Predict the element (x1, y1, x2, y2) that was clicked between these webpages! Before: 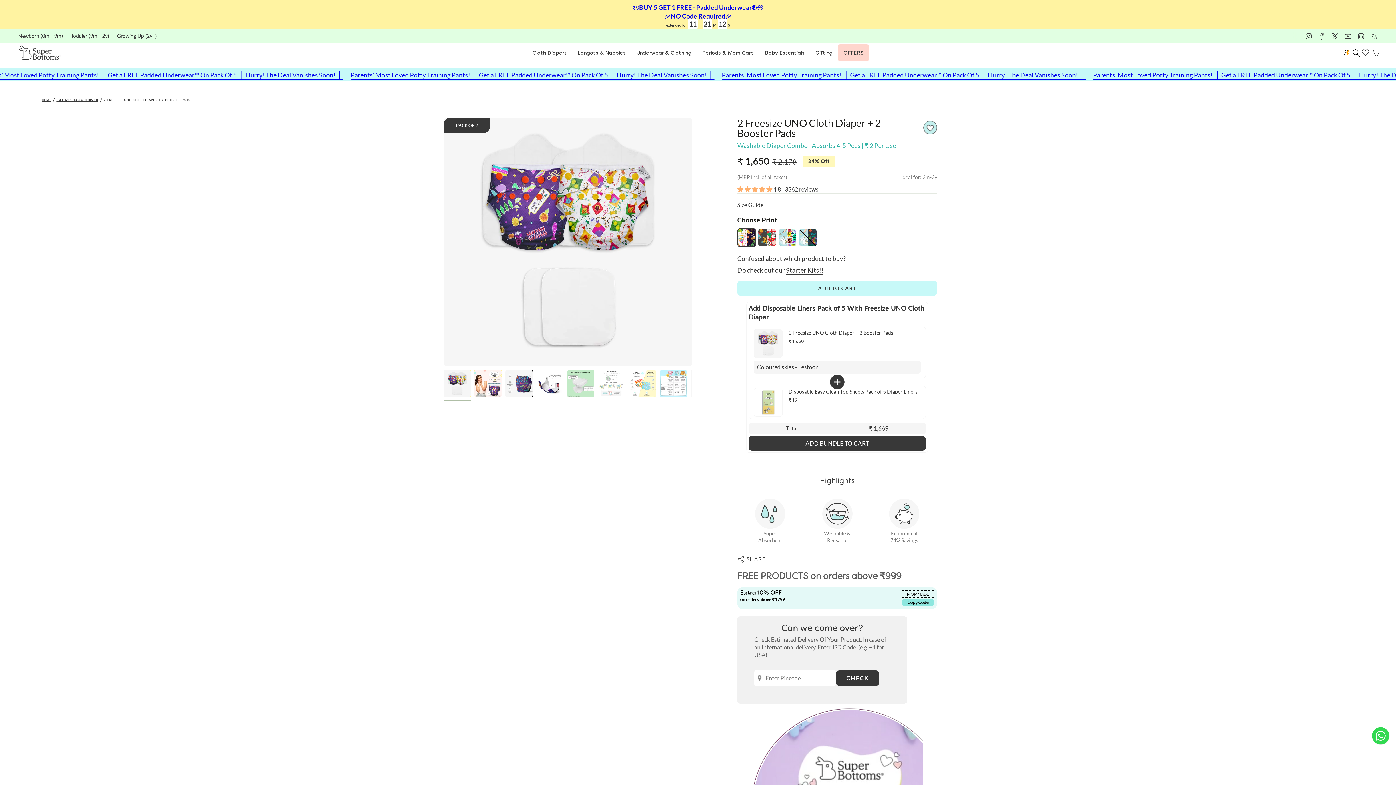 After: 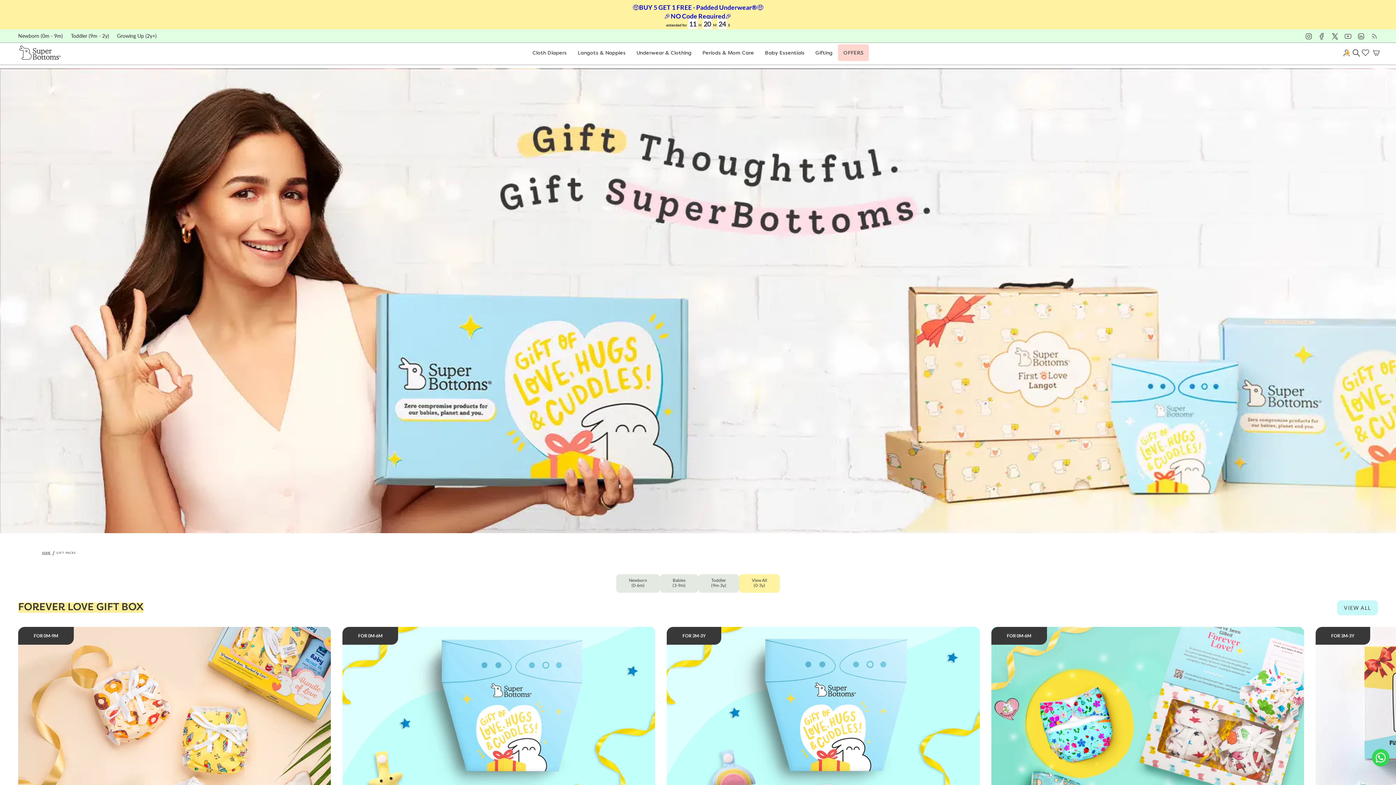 Action: bbox: (810, 44, 838, 61) label: Gifting